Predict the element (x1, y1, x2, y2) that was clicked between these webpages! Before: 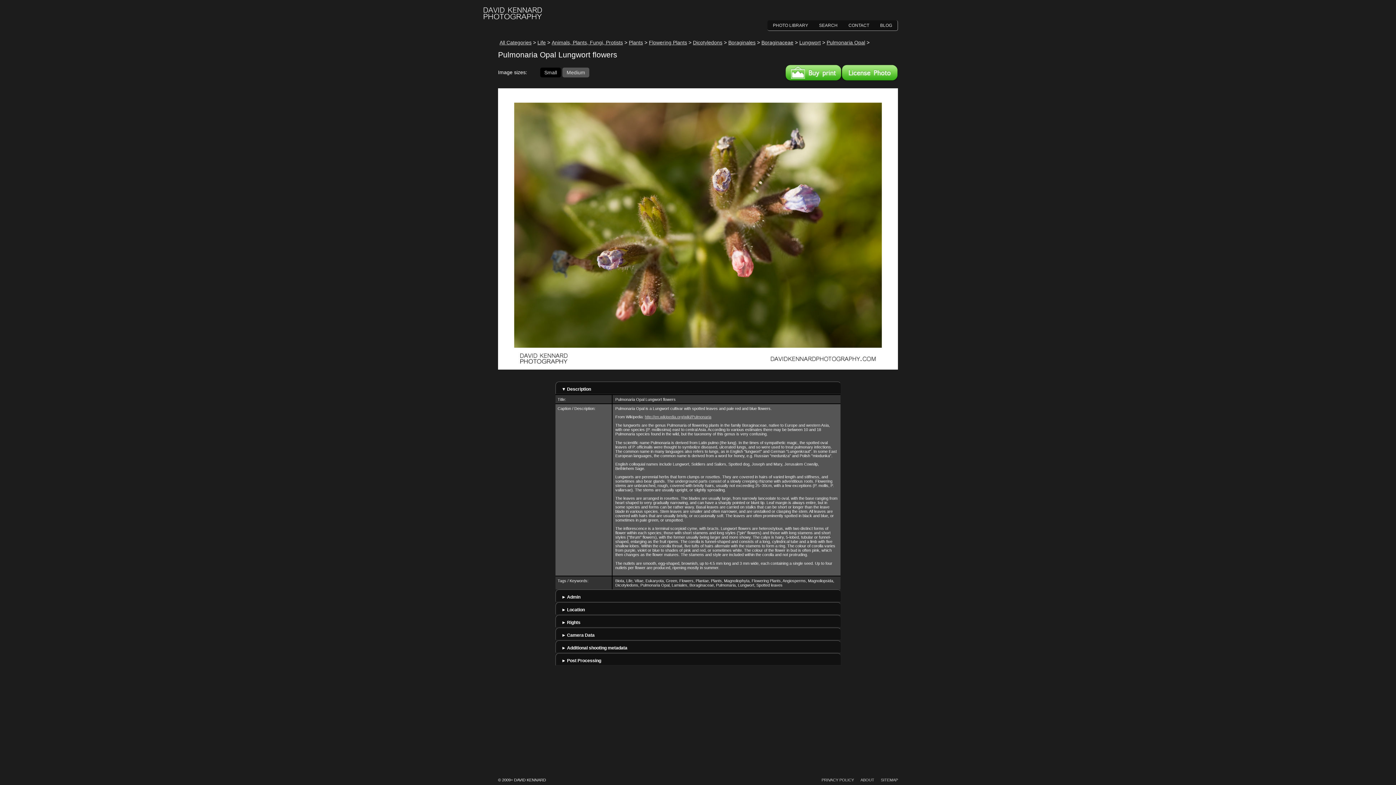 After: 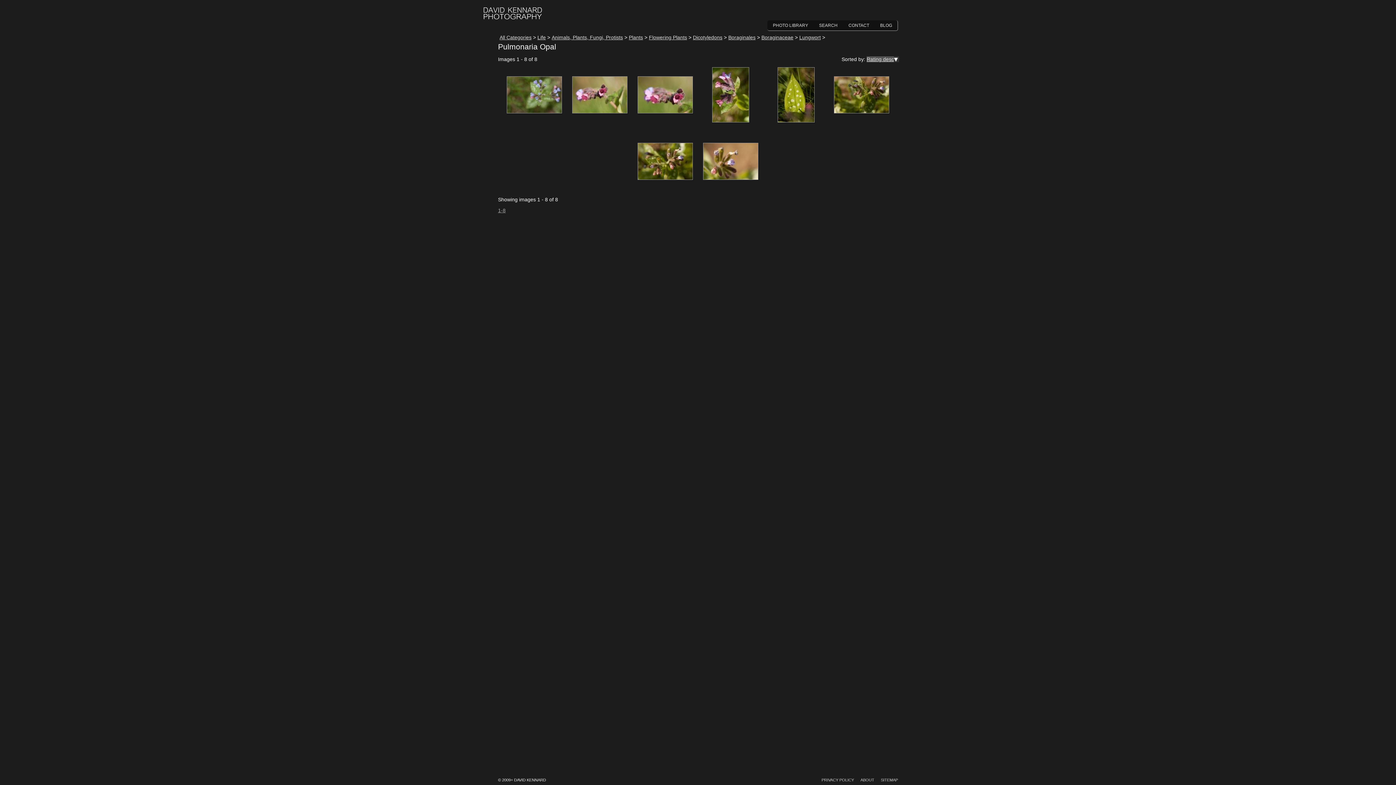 Action: label: Pulmonaria Opal bbox: (826, 39, 865, 45)